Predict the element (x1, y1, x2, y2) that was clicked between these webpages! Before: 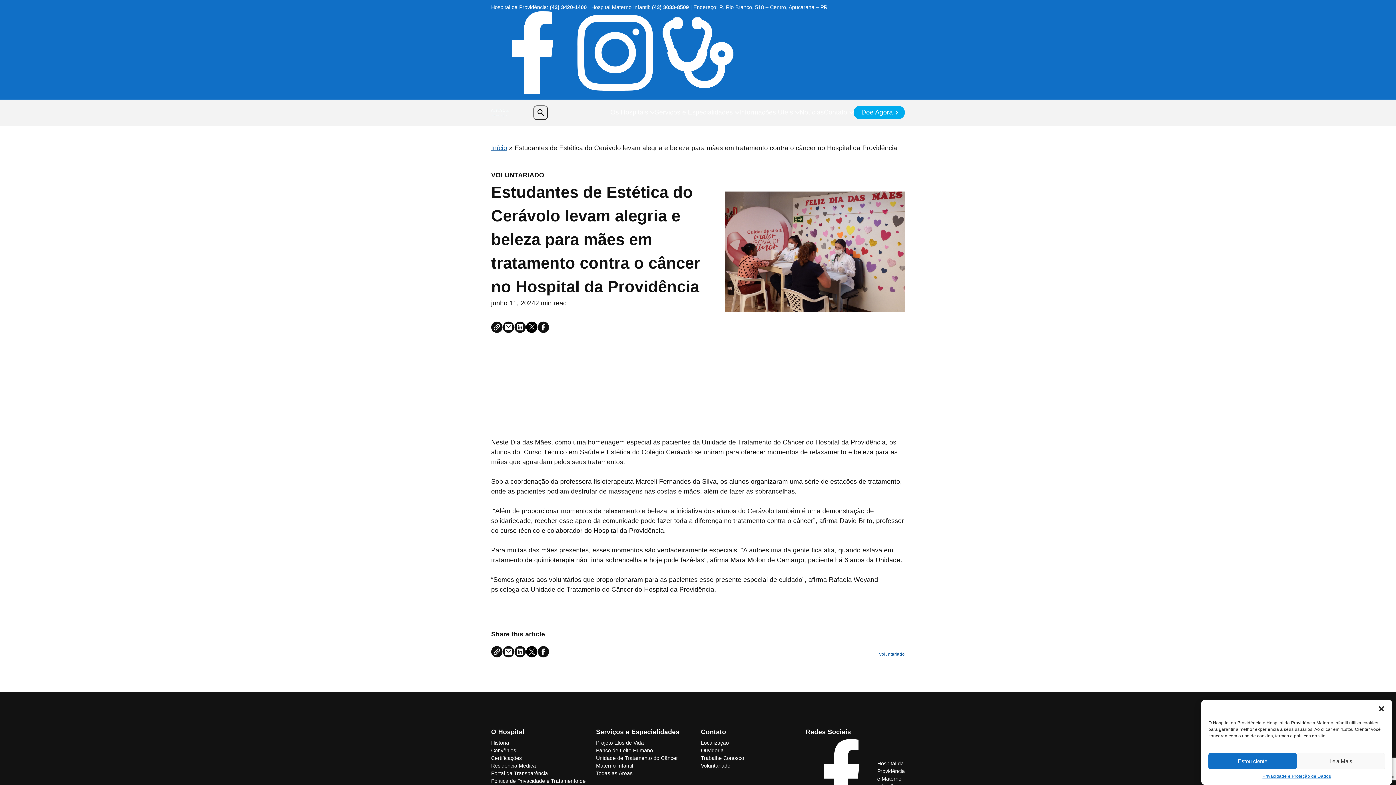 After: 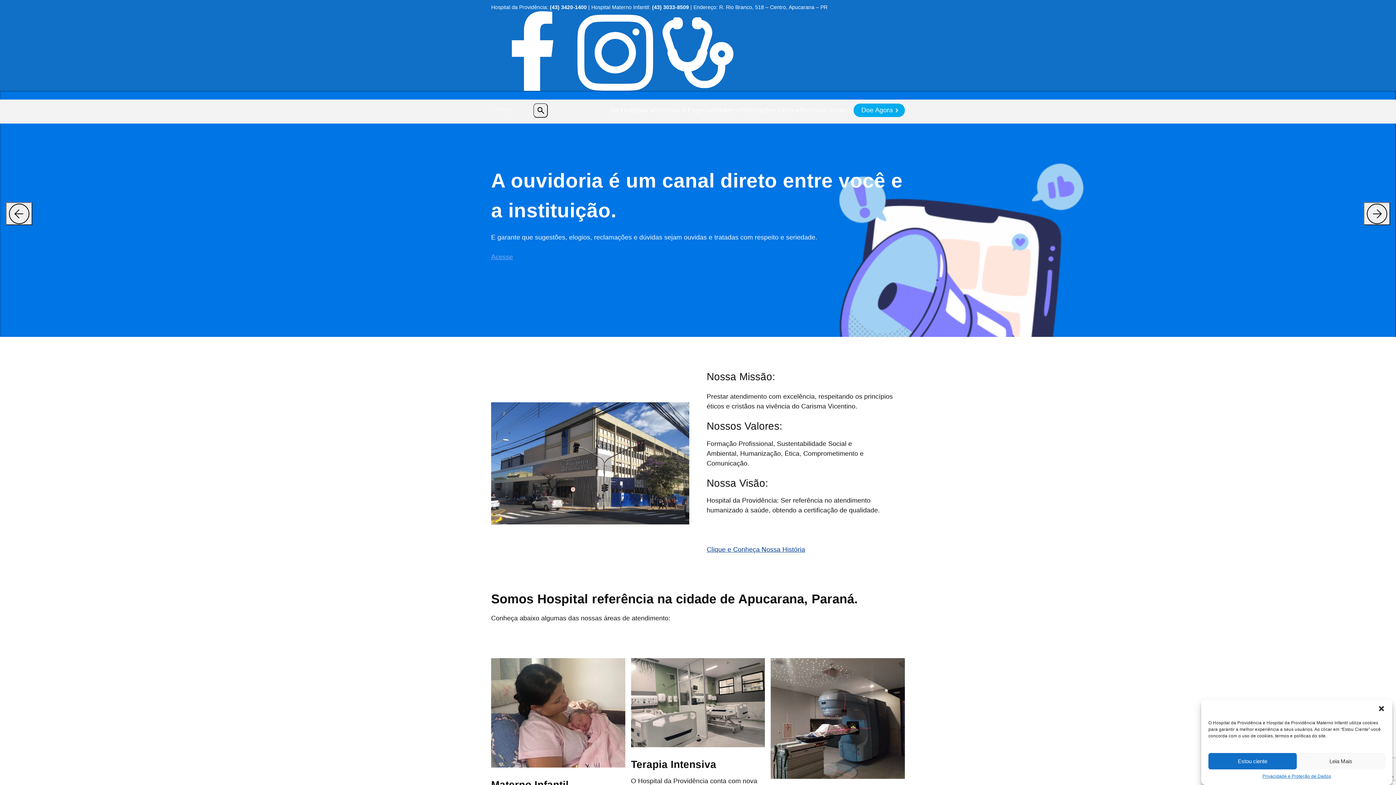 Action: bbox: (491, 107, 509, 117) label: Hospital da Providência